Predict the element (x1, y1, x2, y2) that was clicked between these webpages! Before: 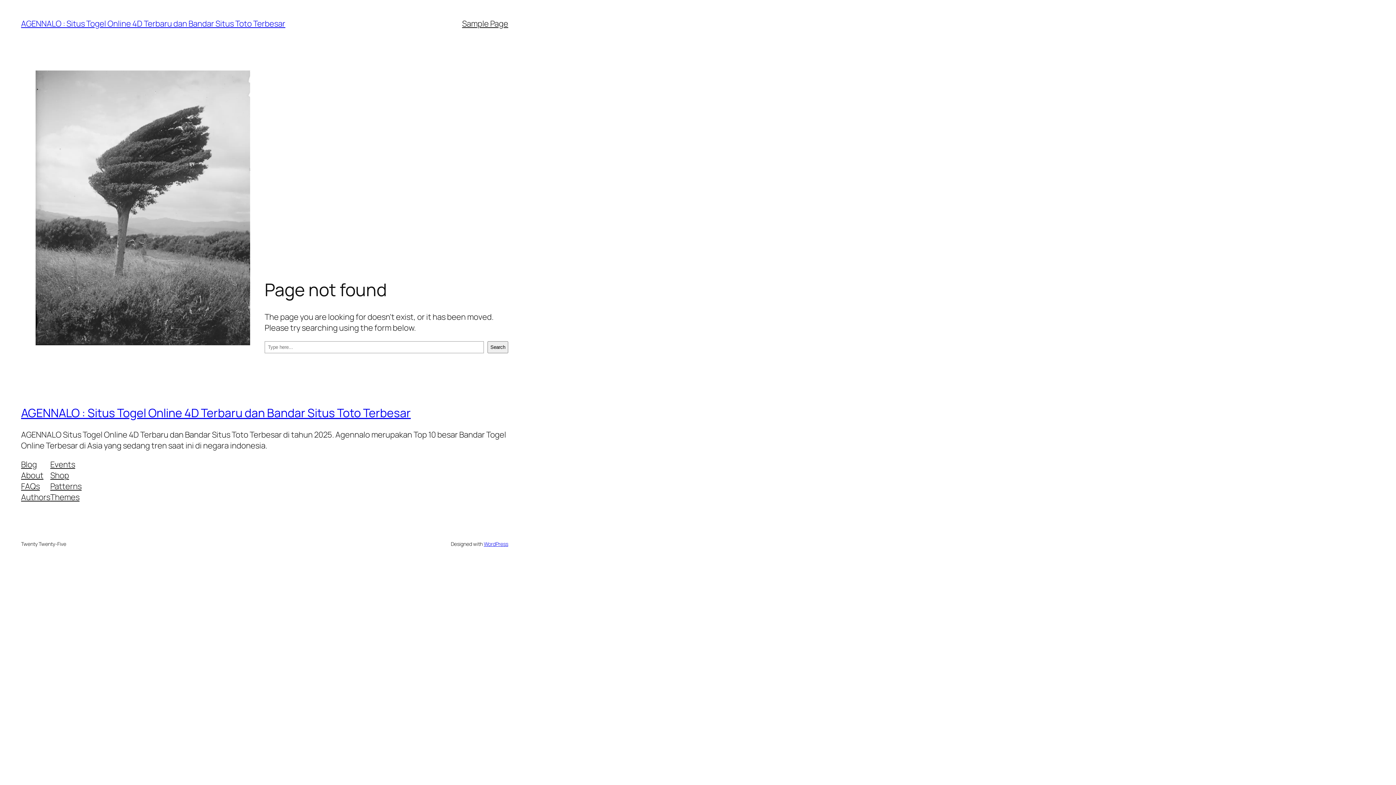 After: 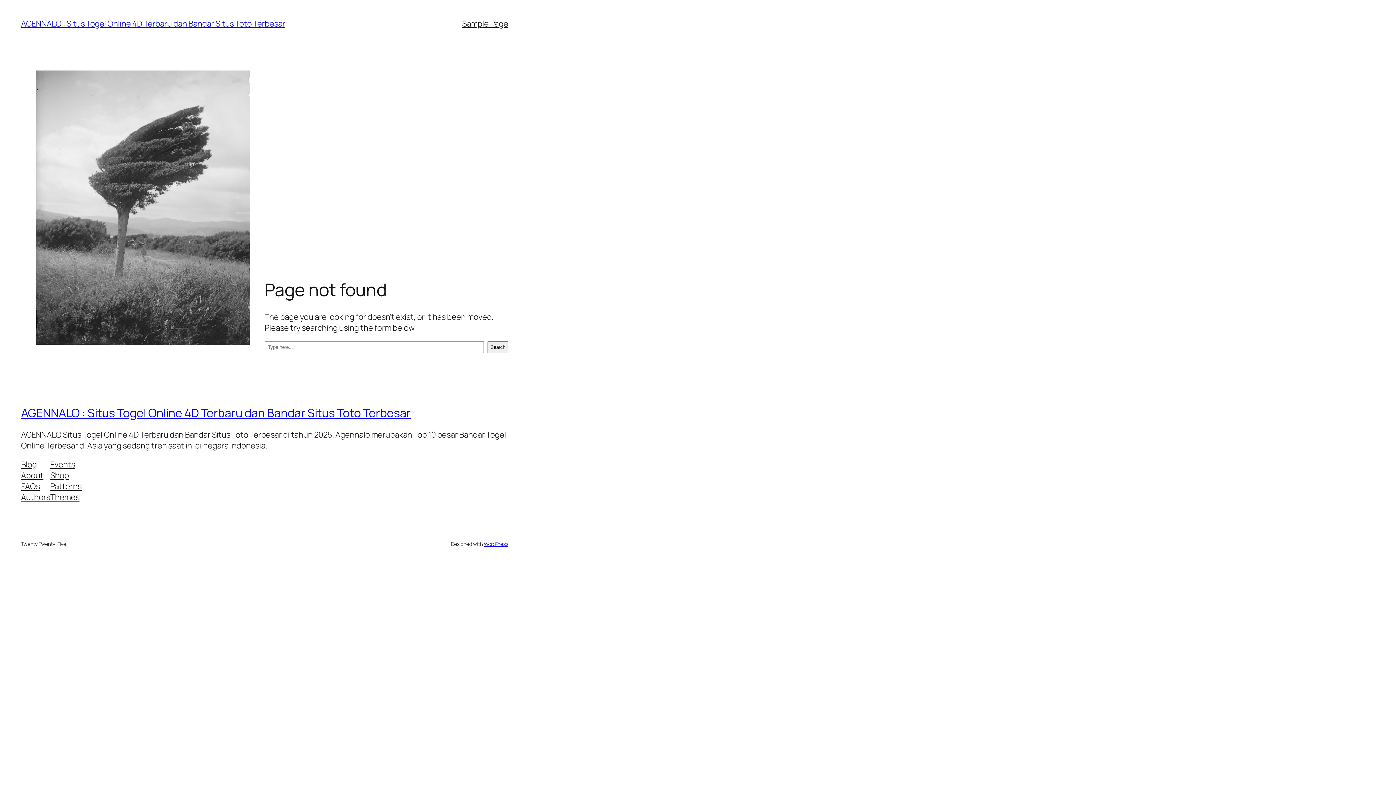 Action: bbox: (50, 470, 69, 480) label: Shop